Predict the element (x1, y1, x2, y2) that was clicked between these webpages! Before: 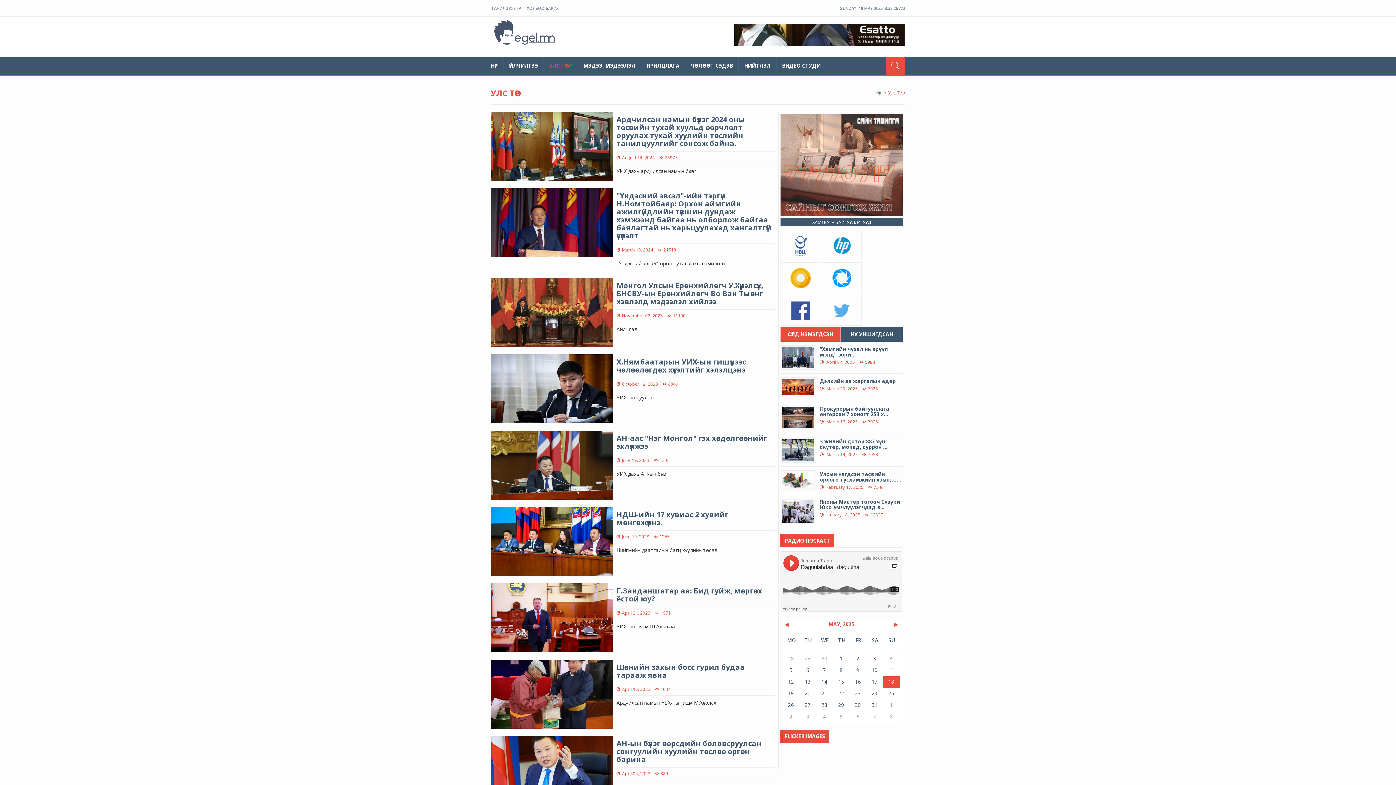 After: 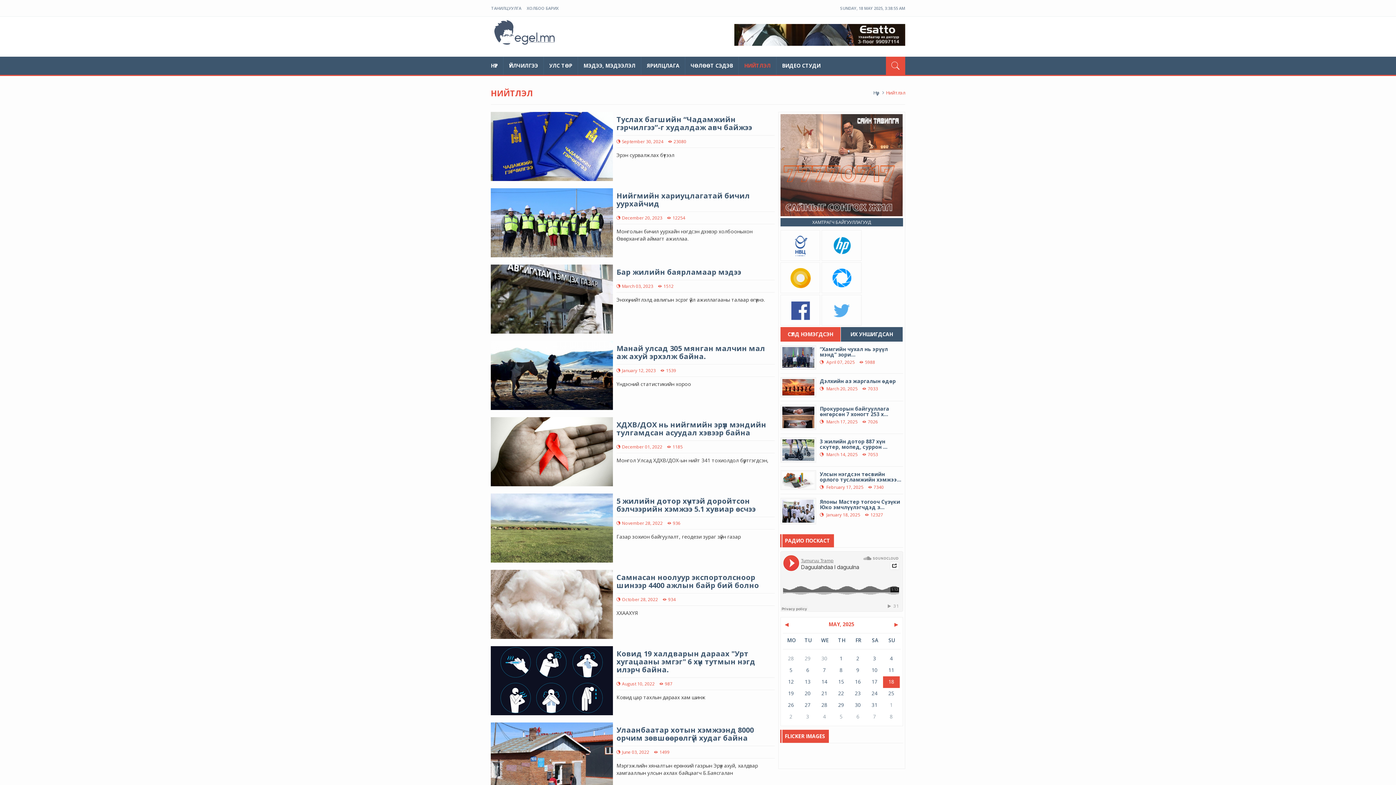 Action: label: НИЙТЛЭЛ bbox: (738, 56, 776, 74)